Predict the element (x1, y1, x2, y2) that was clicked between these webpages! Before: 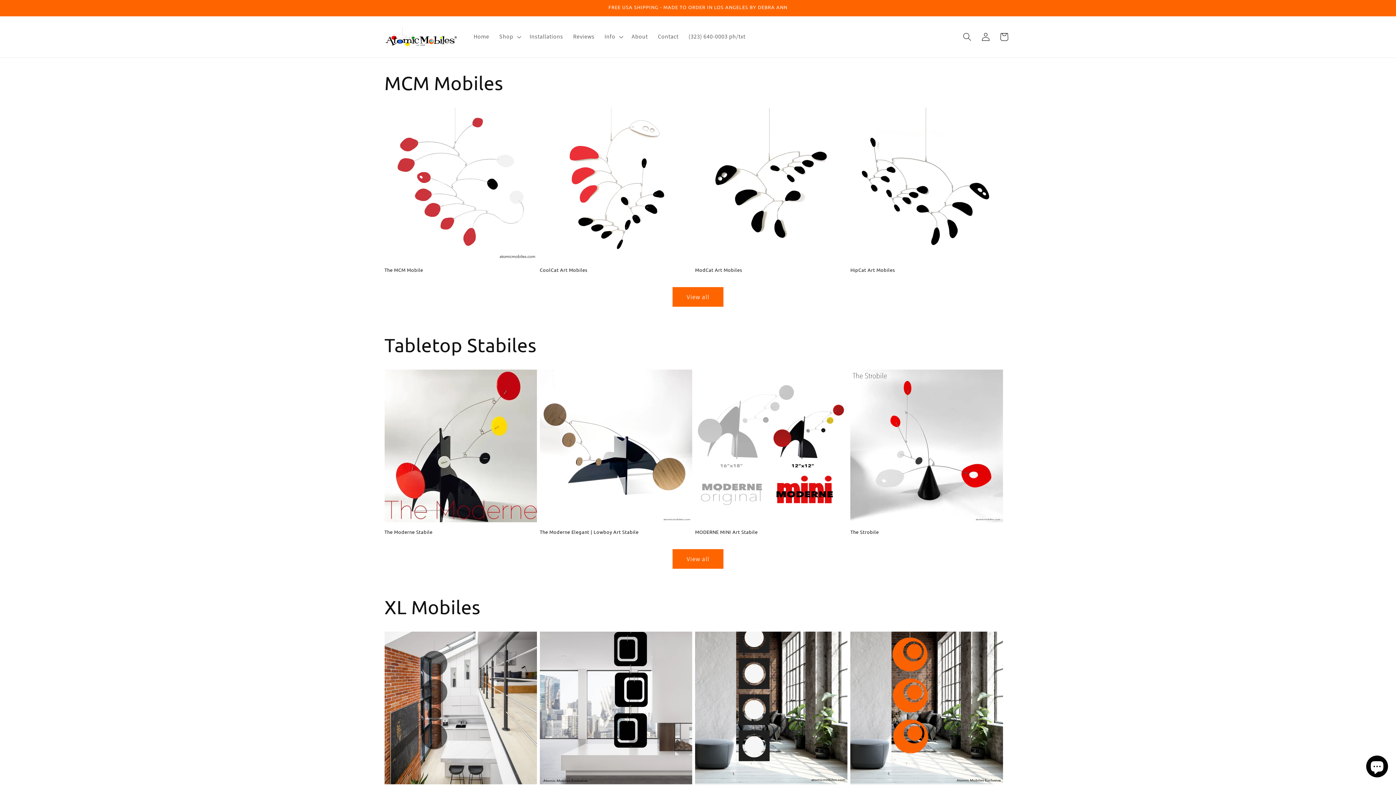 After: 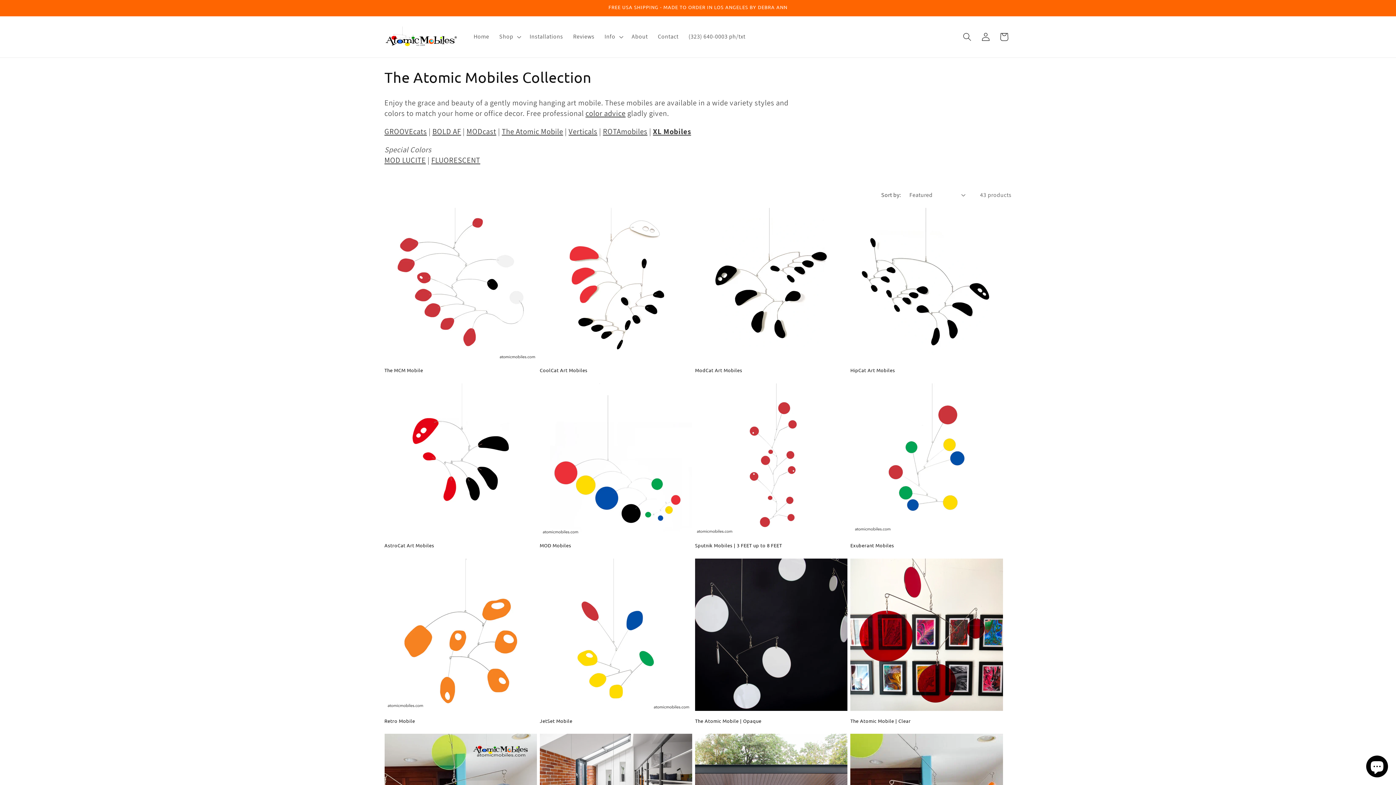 Action: bbox: (672, 287, 723, 306) label: View all products in the The Atomic Mobiles Collection collection